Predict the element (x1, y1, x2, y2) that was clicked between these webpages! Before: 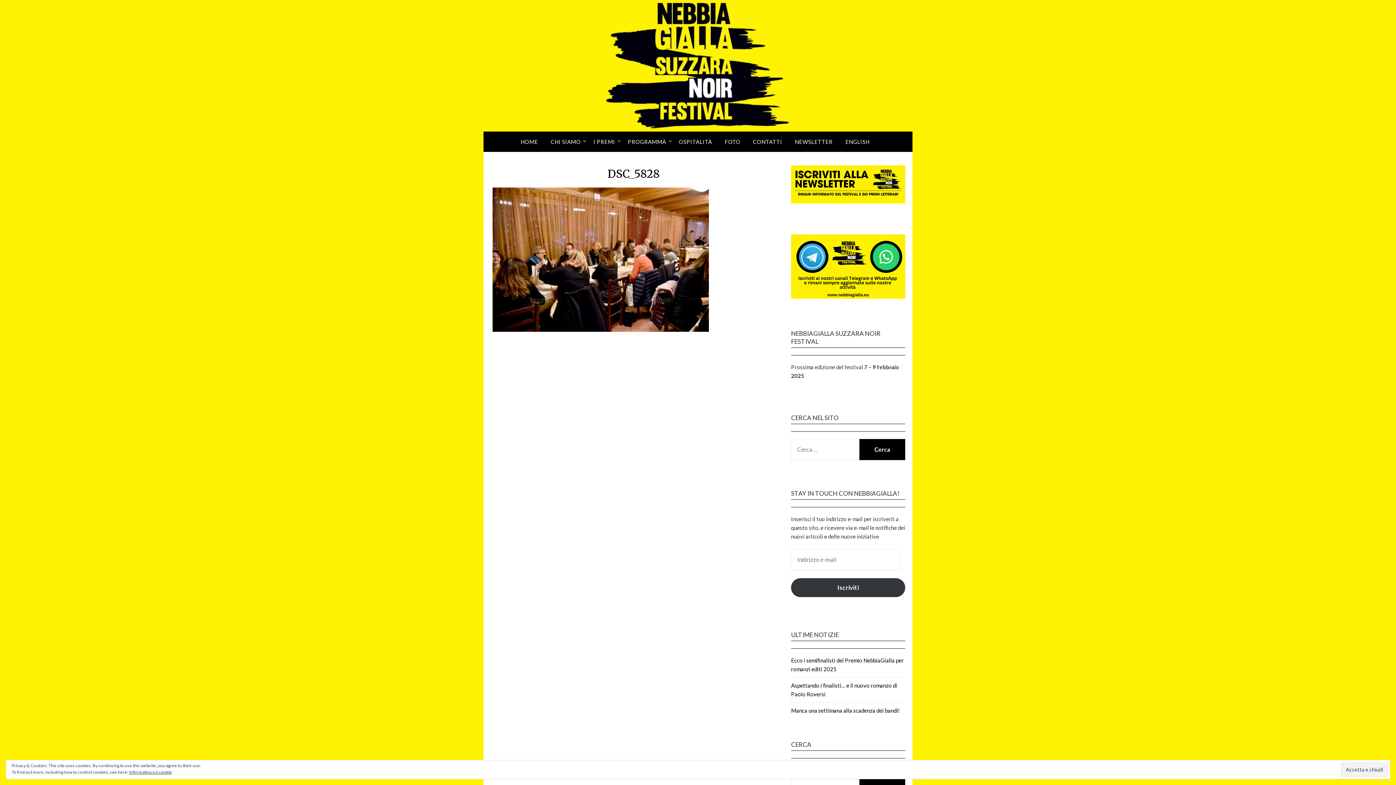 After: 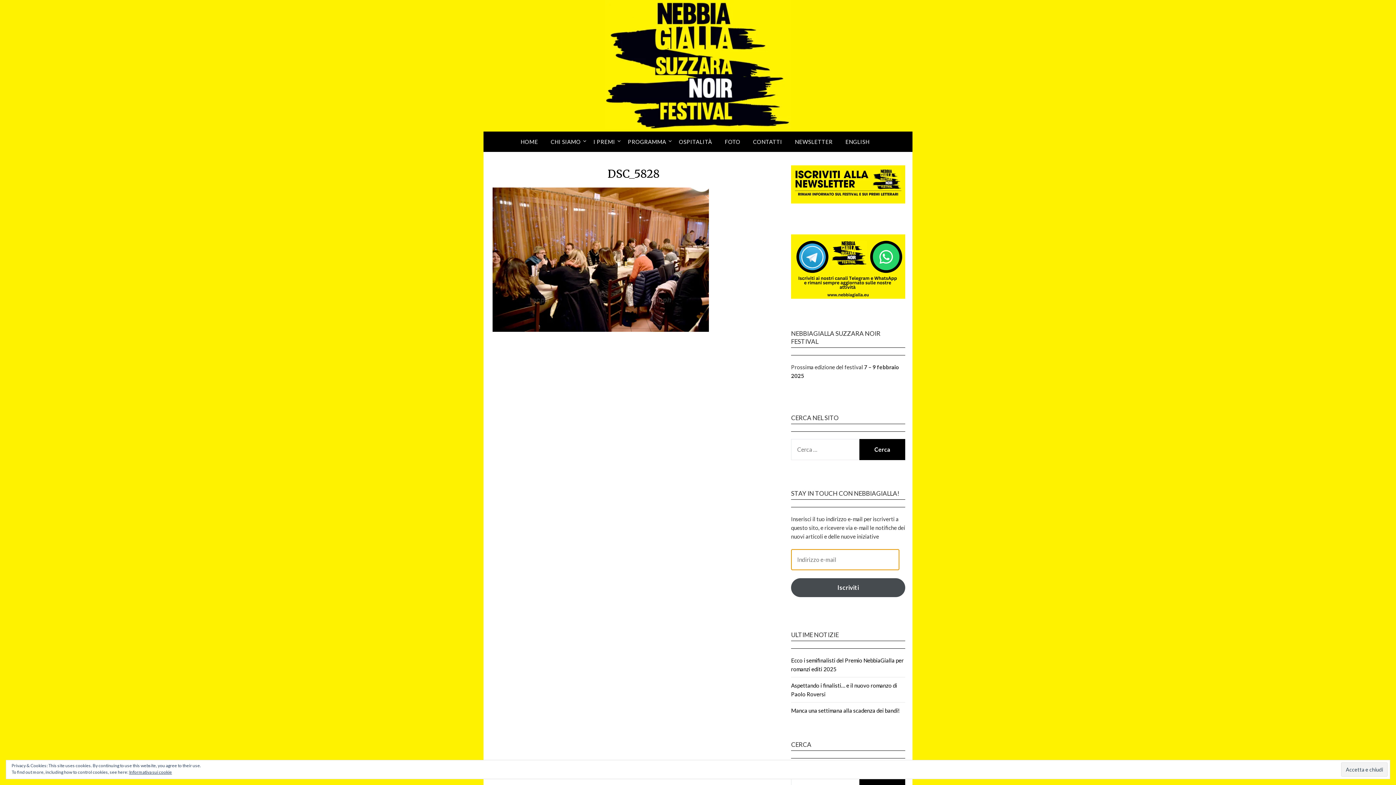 Action: bbox: (791, 578, 905, 597) label: Iscriviti